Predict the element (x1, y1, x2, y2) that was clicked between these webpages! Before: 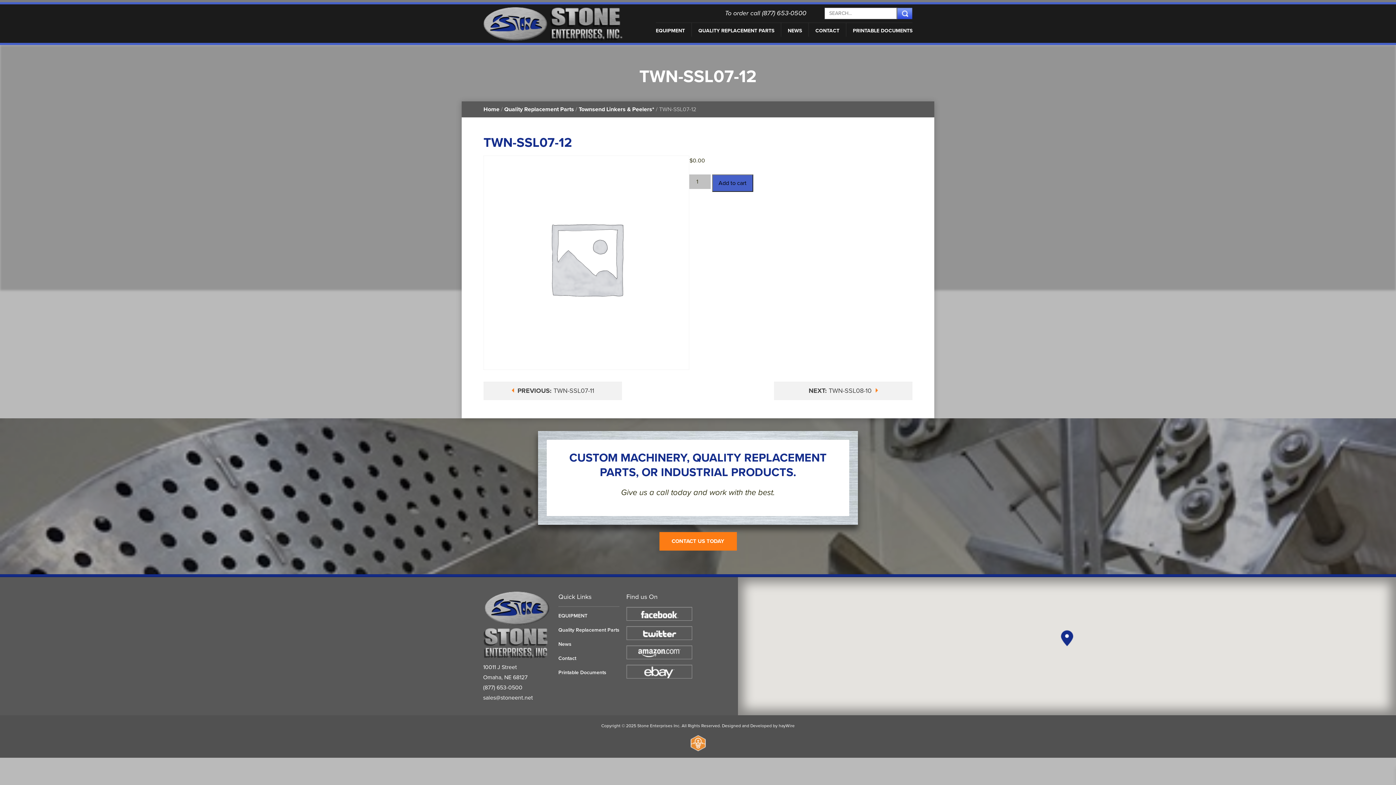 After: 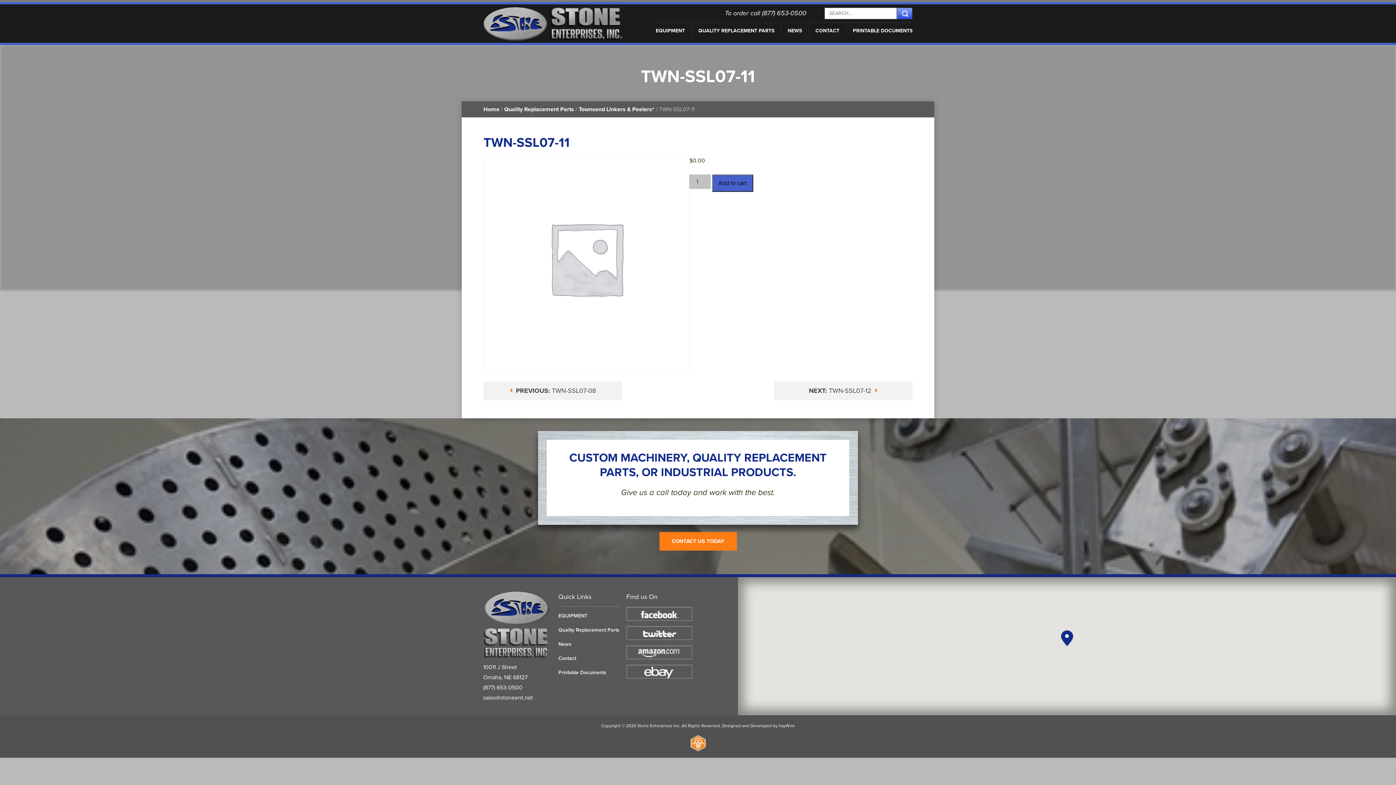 Action: label:  PREVIOUS: TWN-SSL07-11 bbox: (483, 381, 622, 400)